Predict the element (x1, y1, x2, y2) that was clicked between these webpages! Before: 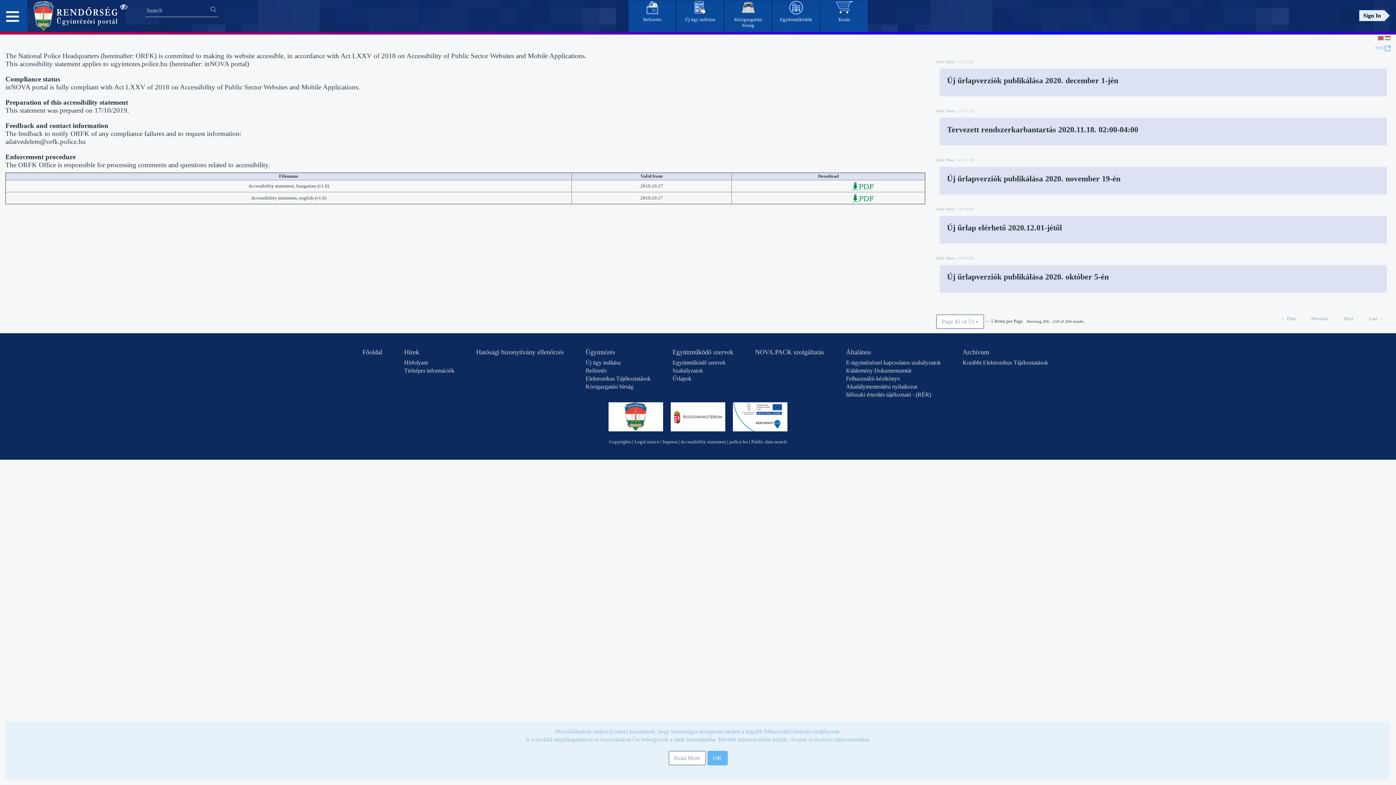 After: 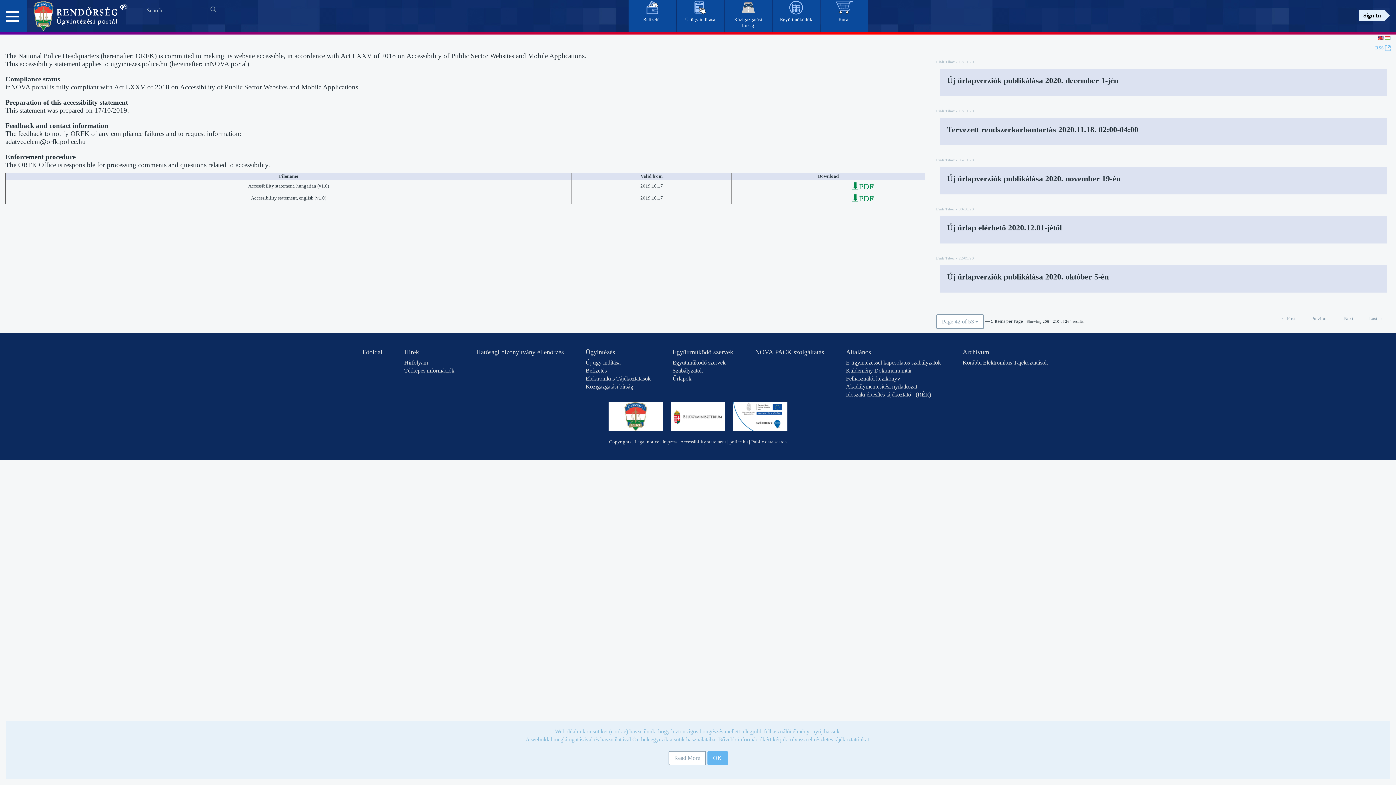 Action: bbox: (732, 192, 925, 204)